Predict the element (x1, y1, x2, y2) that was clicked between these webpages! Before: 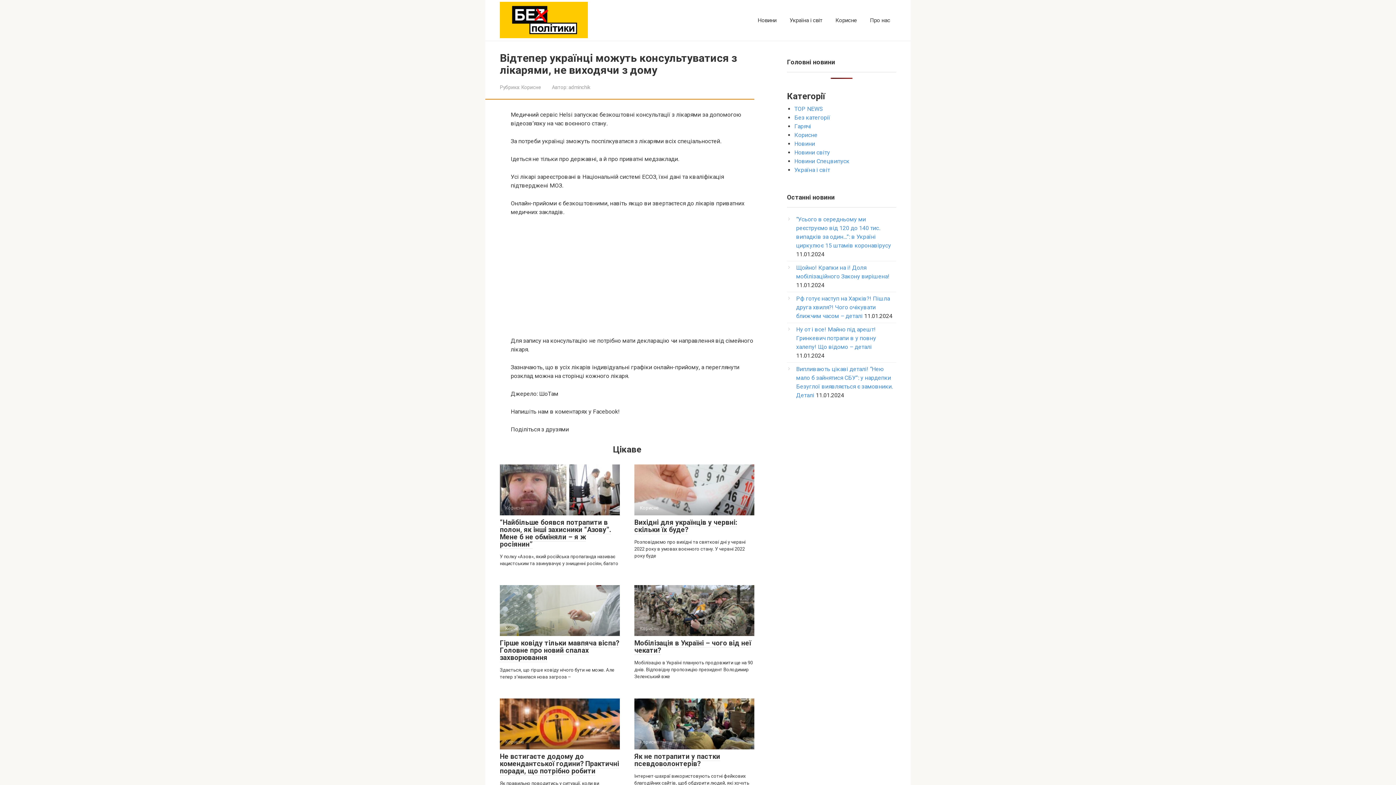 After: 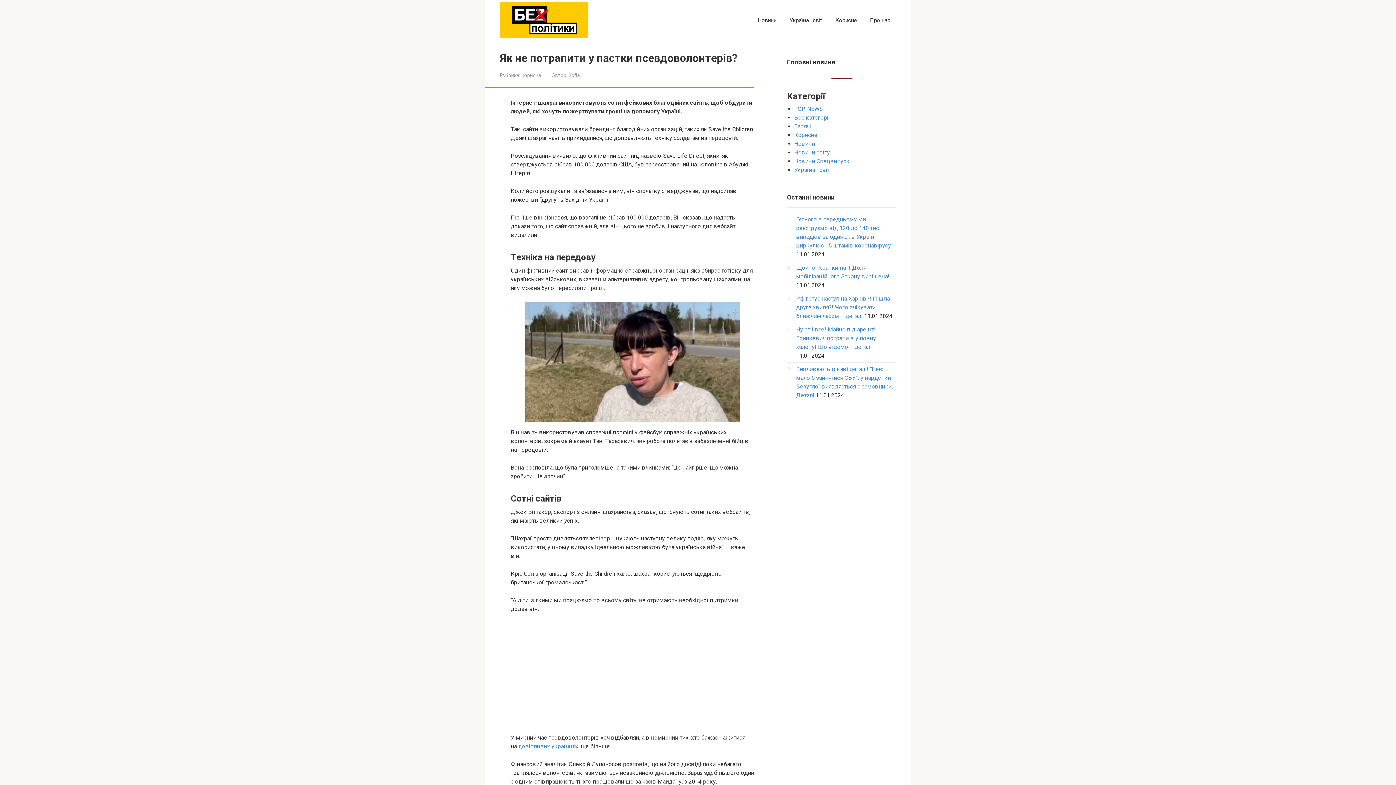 Action: label: Кopиcнe bbox: (634, 698, 754, 749)